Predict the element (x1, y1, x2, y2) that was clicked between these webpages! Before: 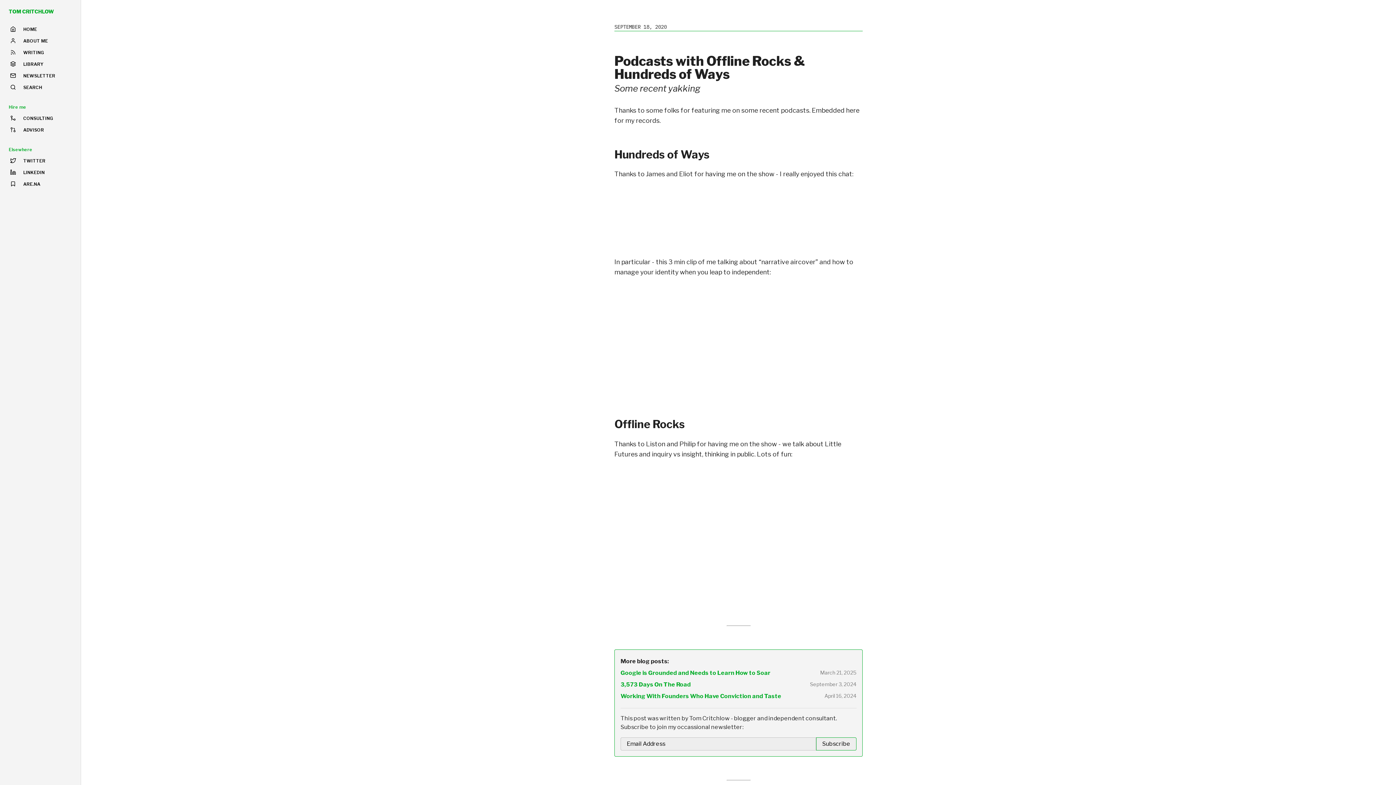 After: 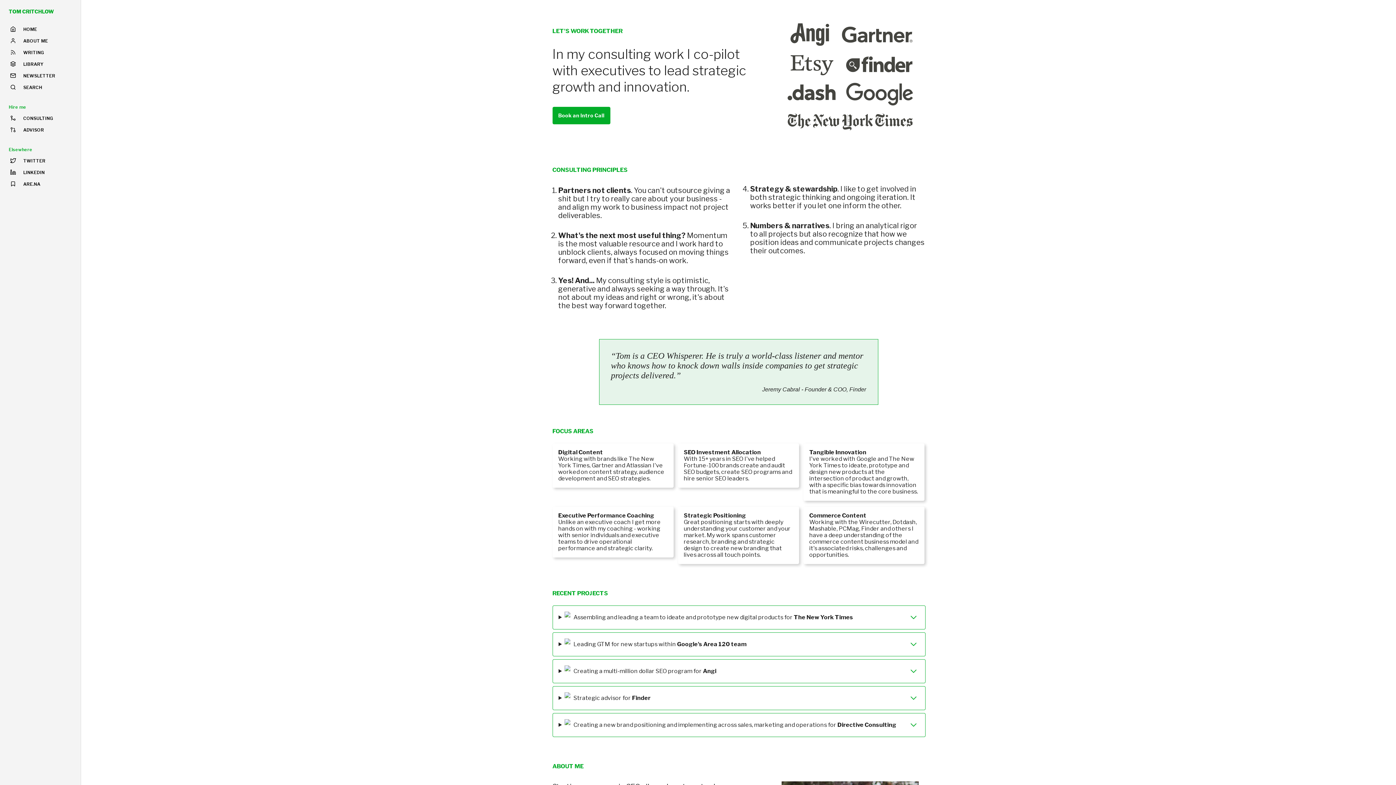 Action: label: CONSULTING bbox: (5, 112, 74, 124)